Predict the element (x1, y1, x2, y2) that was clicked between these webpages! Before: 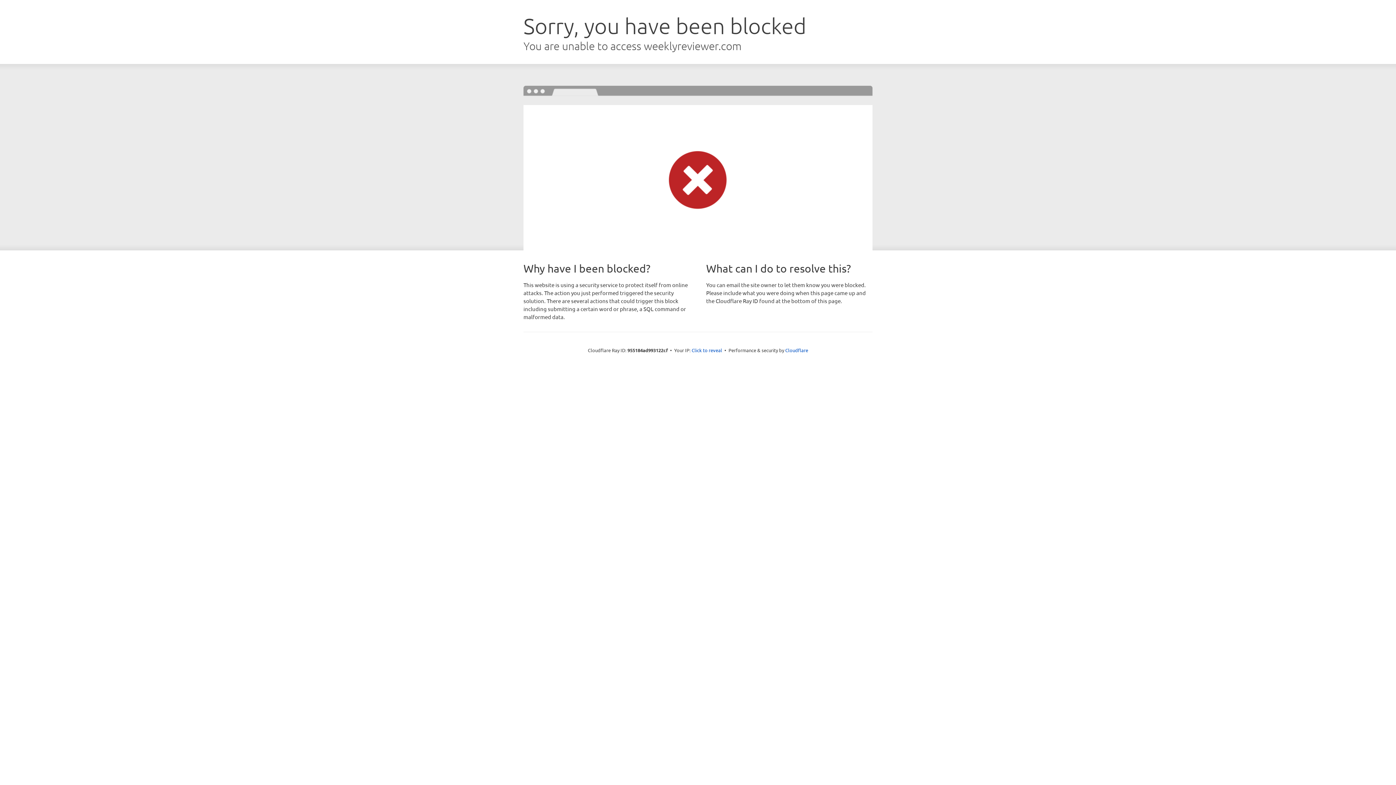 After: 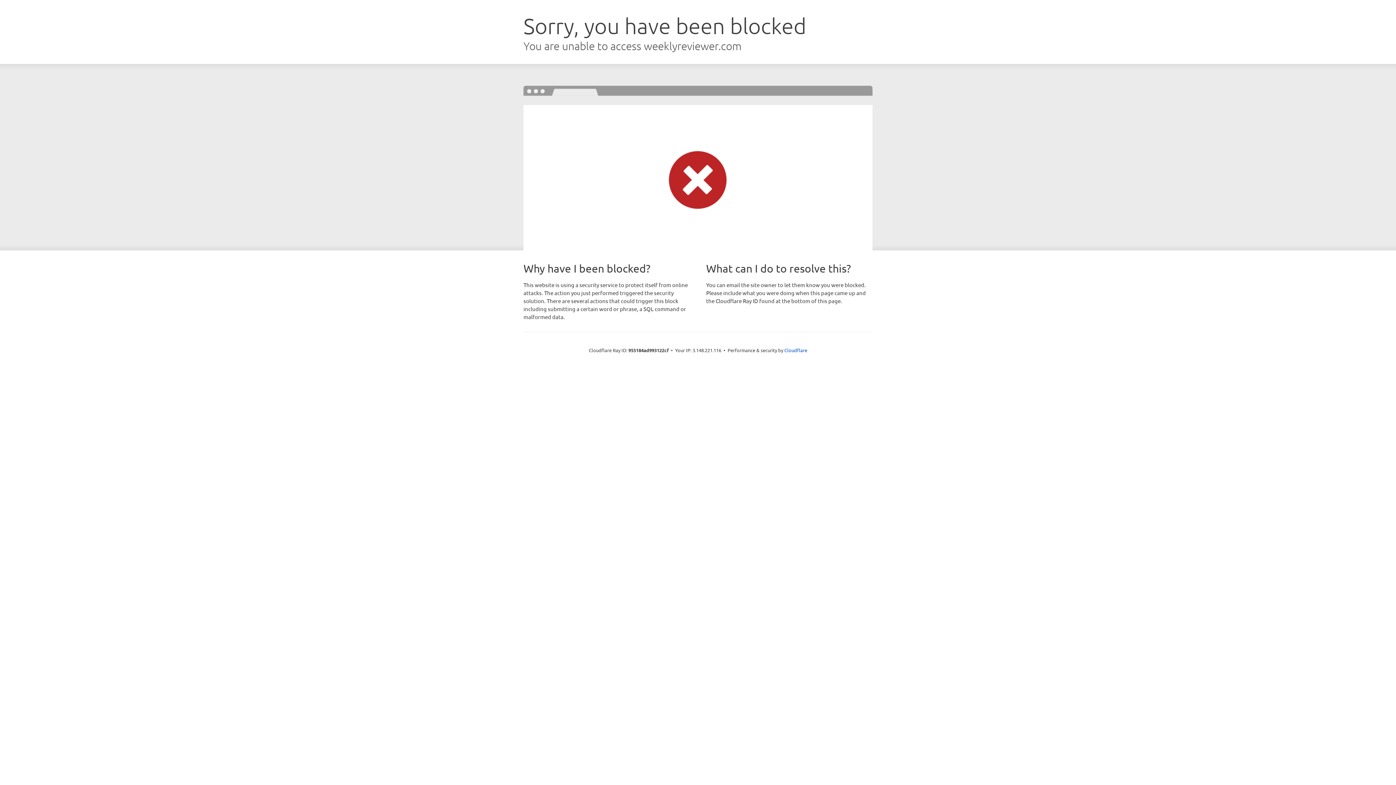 Action: bbox: (691, 346, 722, 353) label: Click to reveal